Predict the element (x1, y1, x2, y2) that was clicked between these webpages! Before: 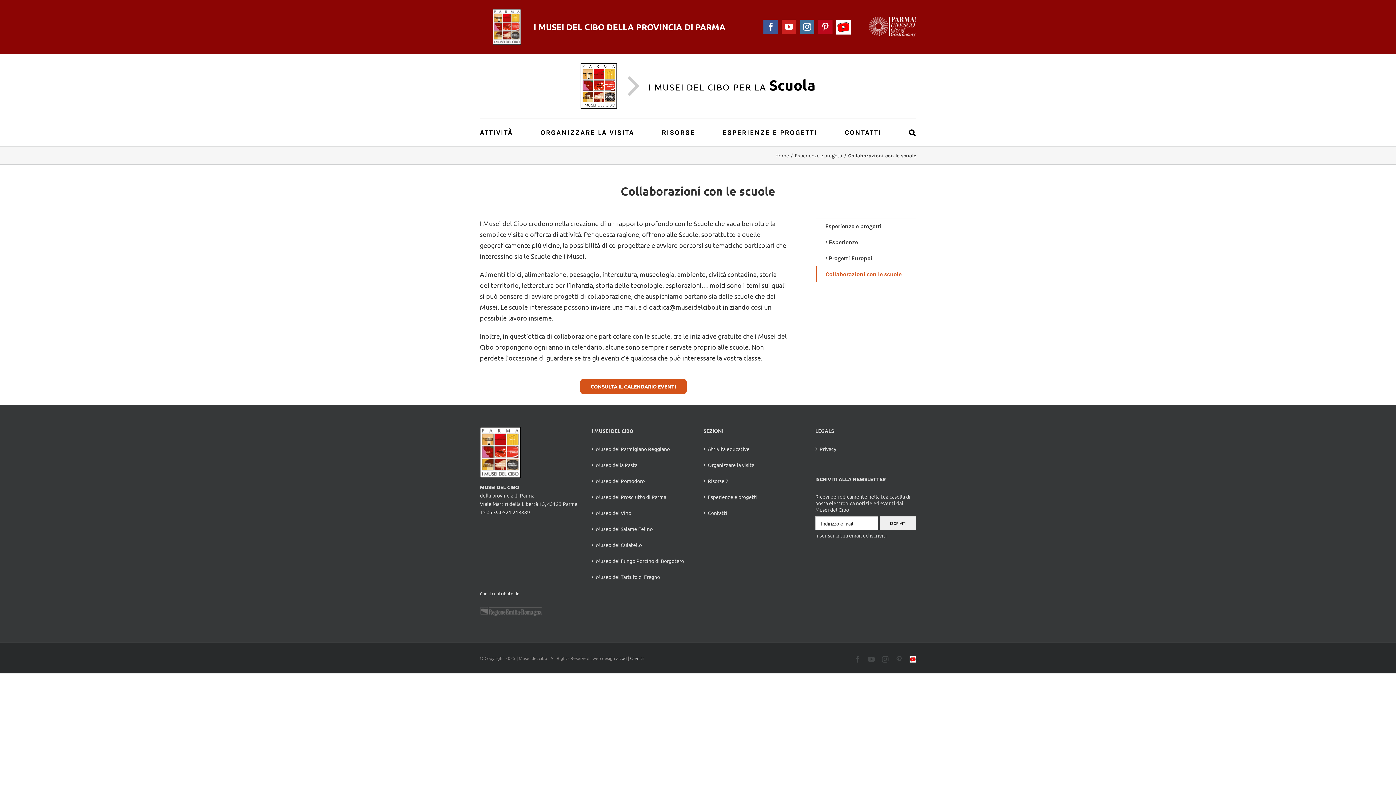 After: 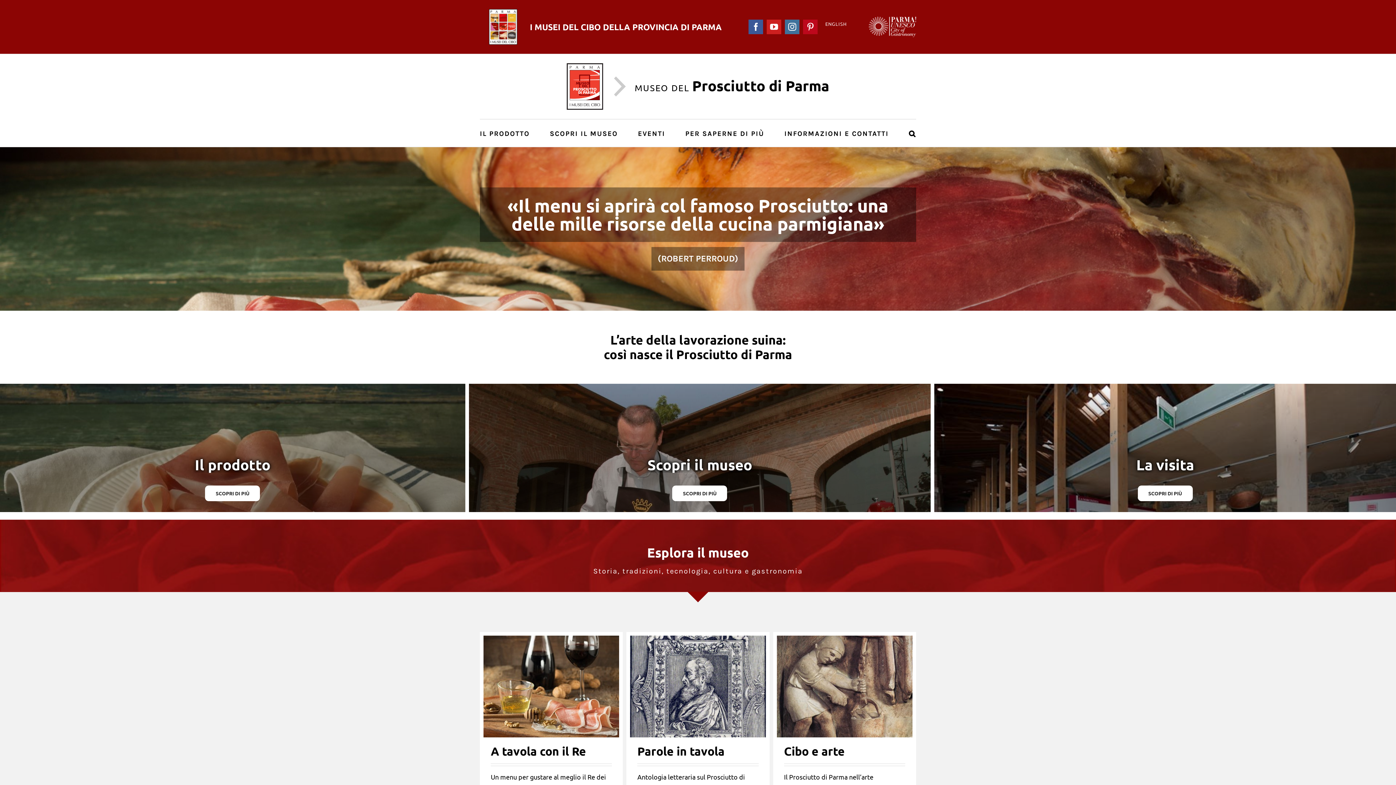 Action: label: Museo del Prosciutto di Parma bbox: (596, 493, 689, 501)